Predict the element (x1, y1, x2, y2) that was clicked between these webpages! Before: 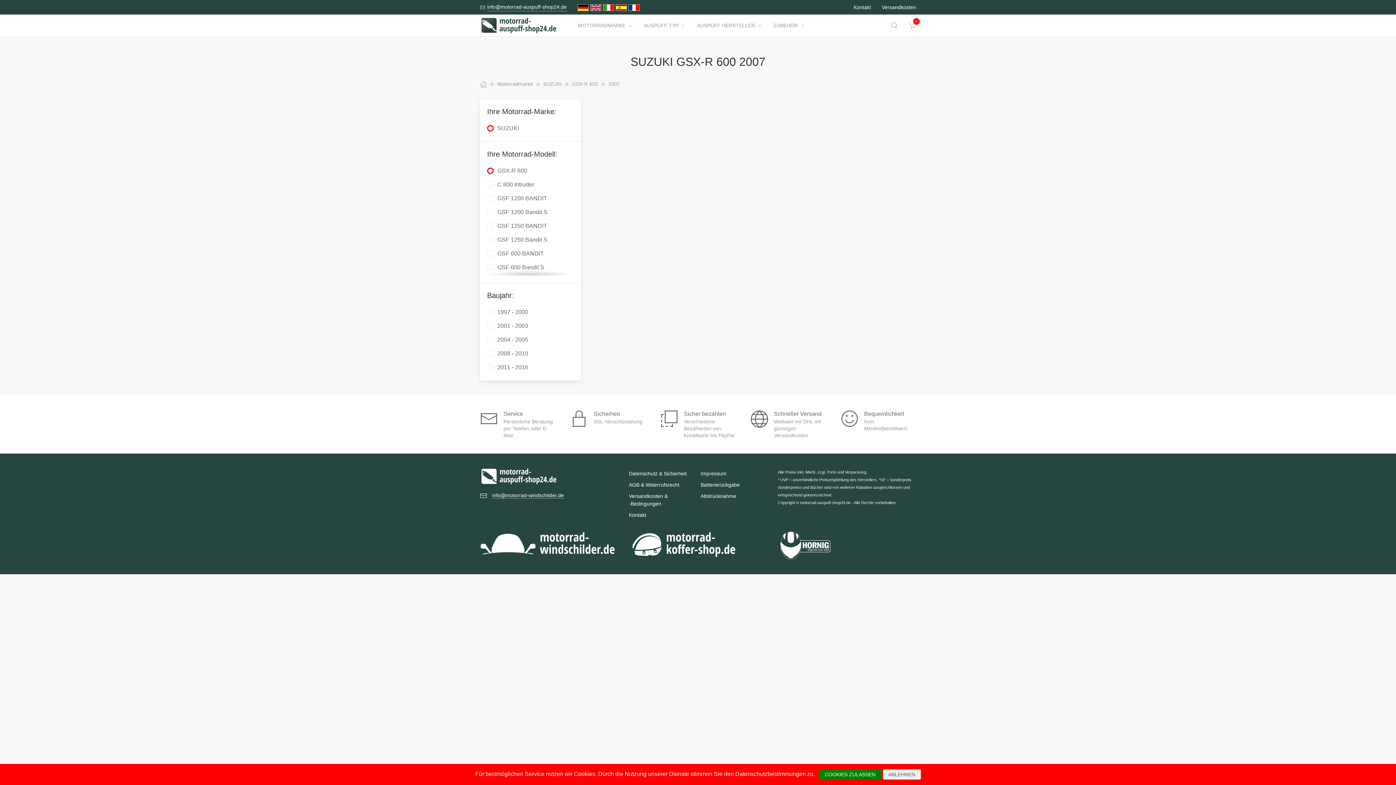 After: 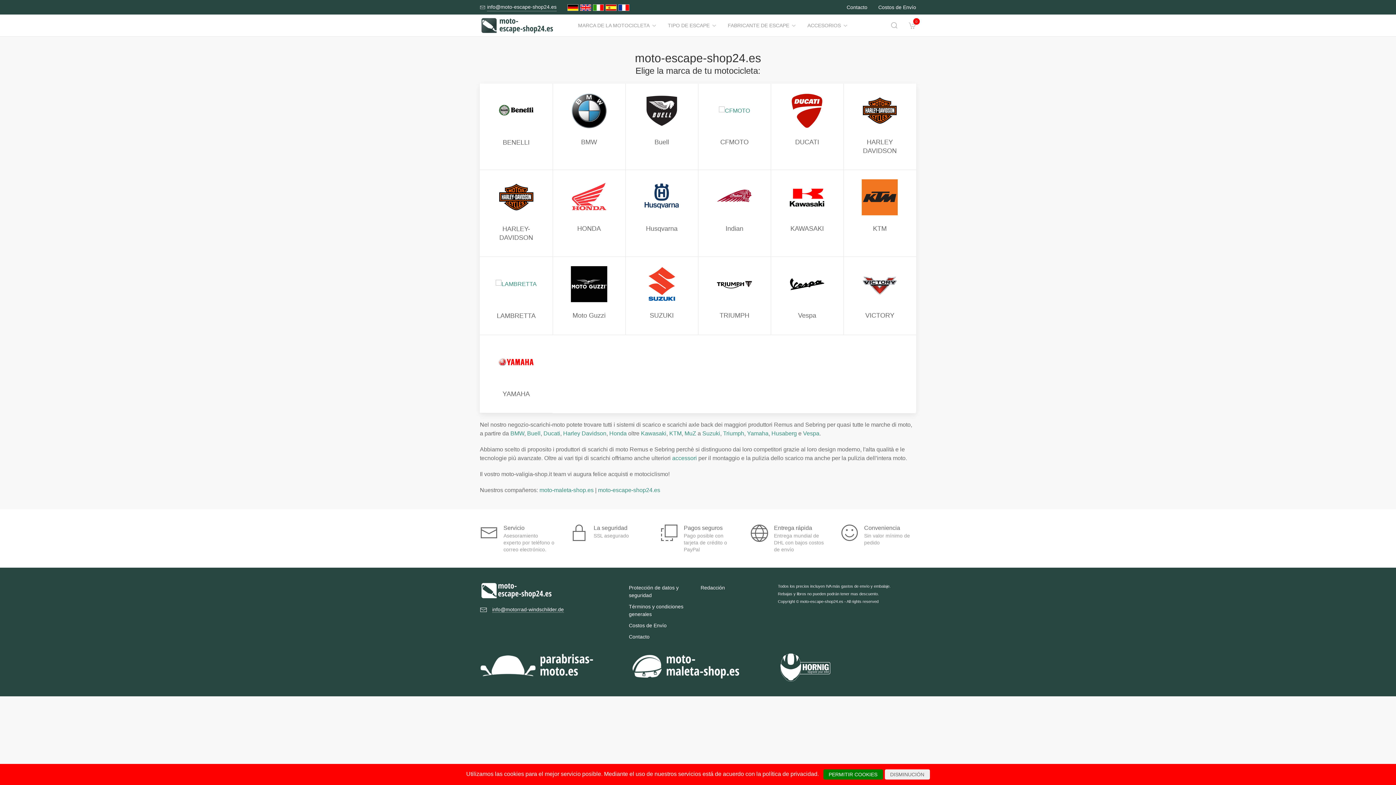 Action: bbox: (616, 3, 628, 11)